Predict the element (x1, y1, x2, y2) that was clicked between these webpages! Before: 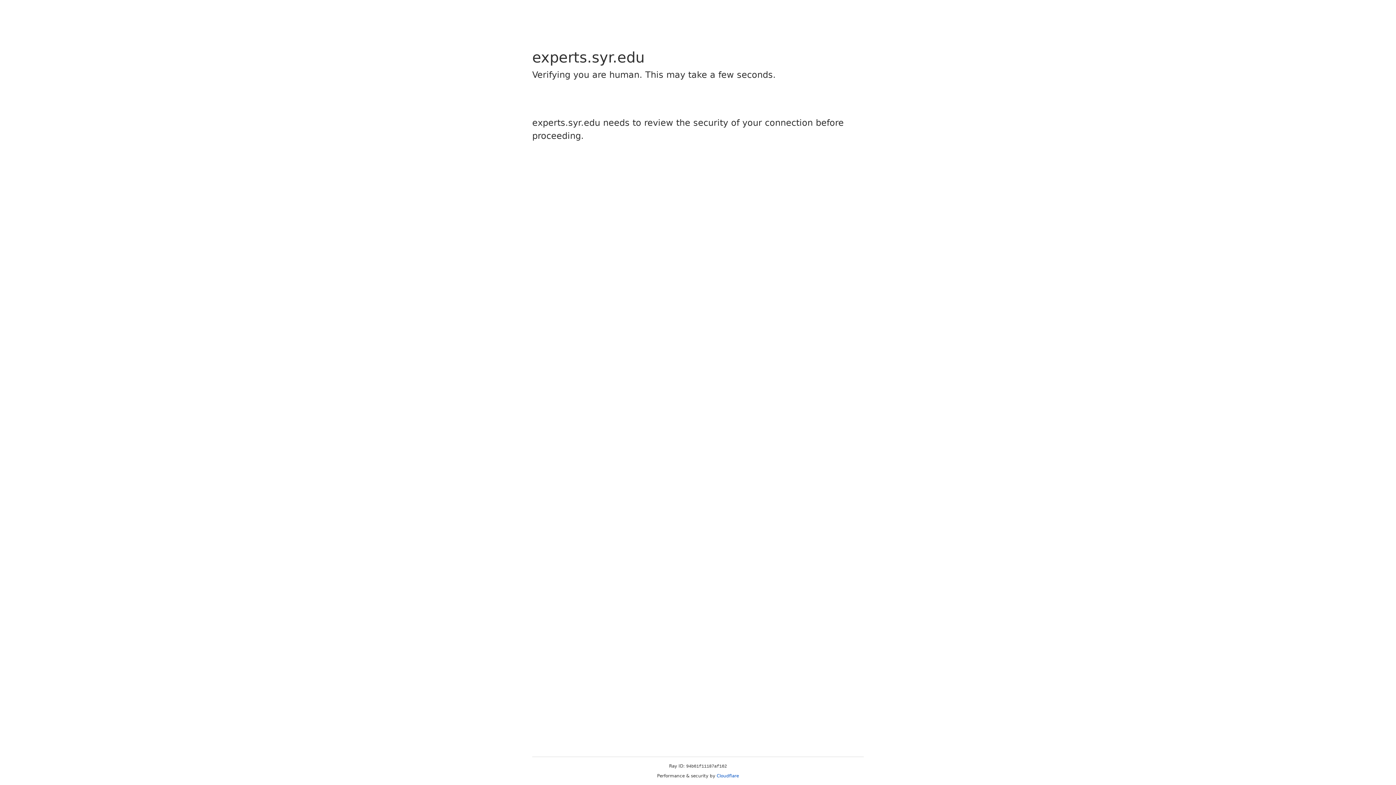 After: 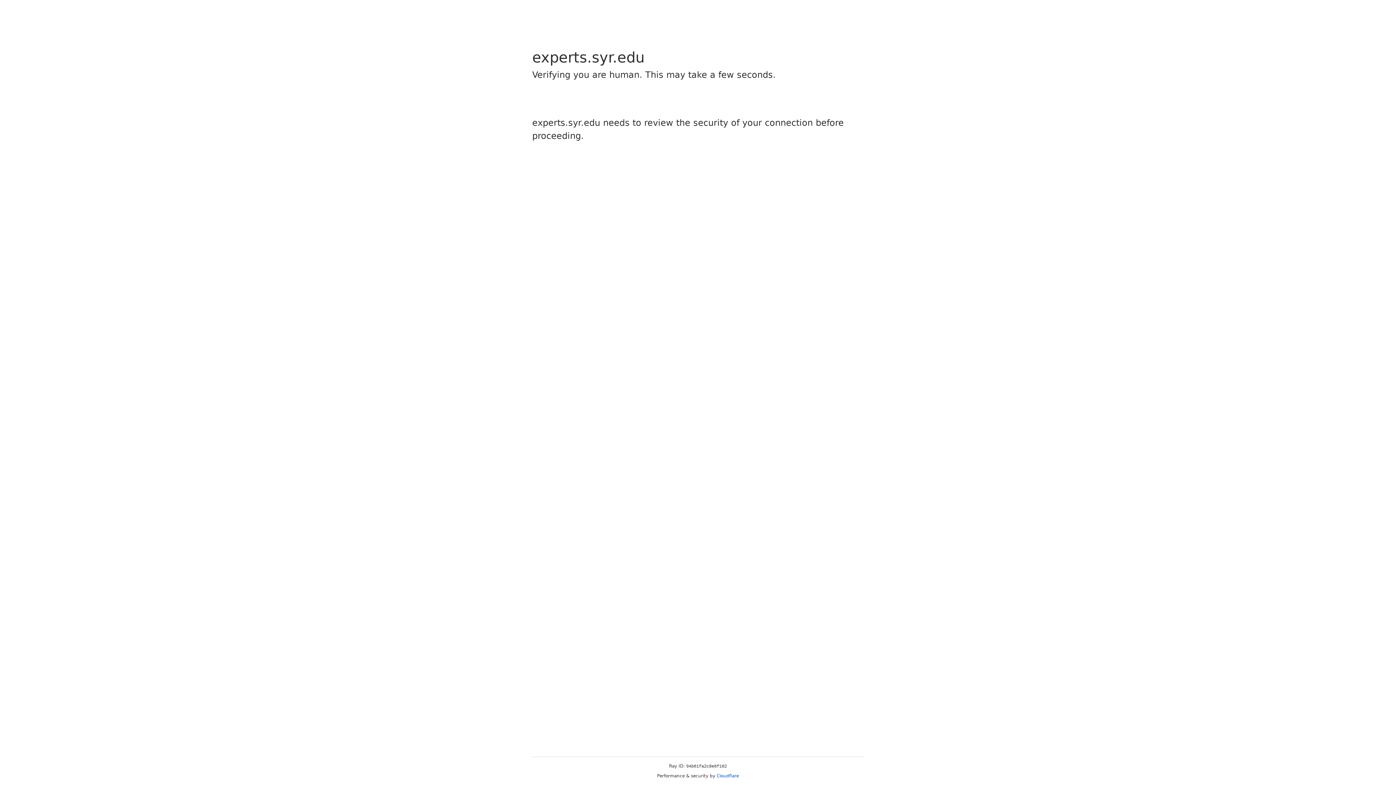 Action: label: Cloudflare bbox: (716, 773, 739, 778)